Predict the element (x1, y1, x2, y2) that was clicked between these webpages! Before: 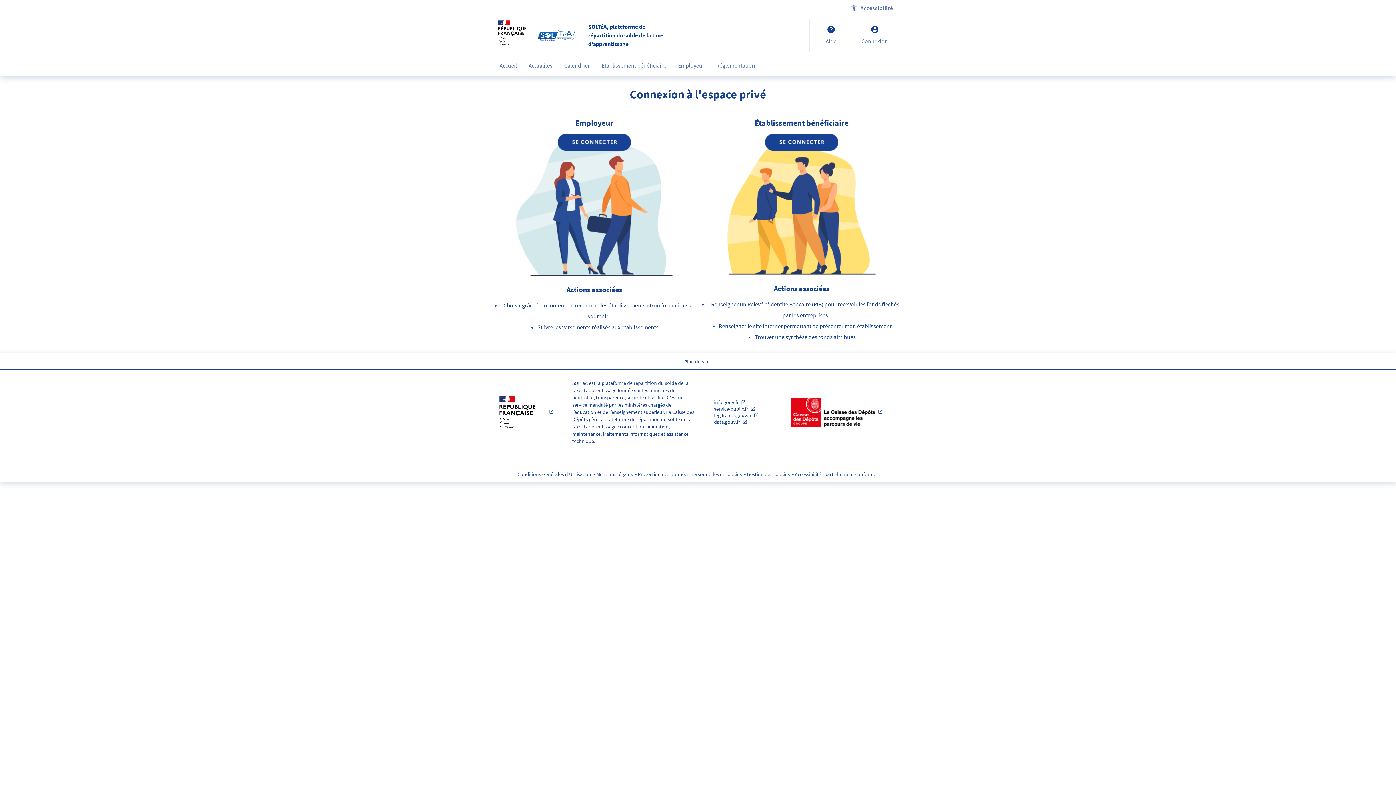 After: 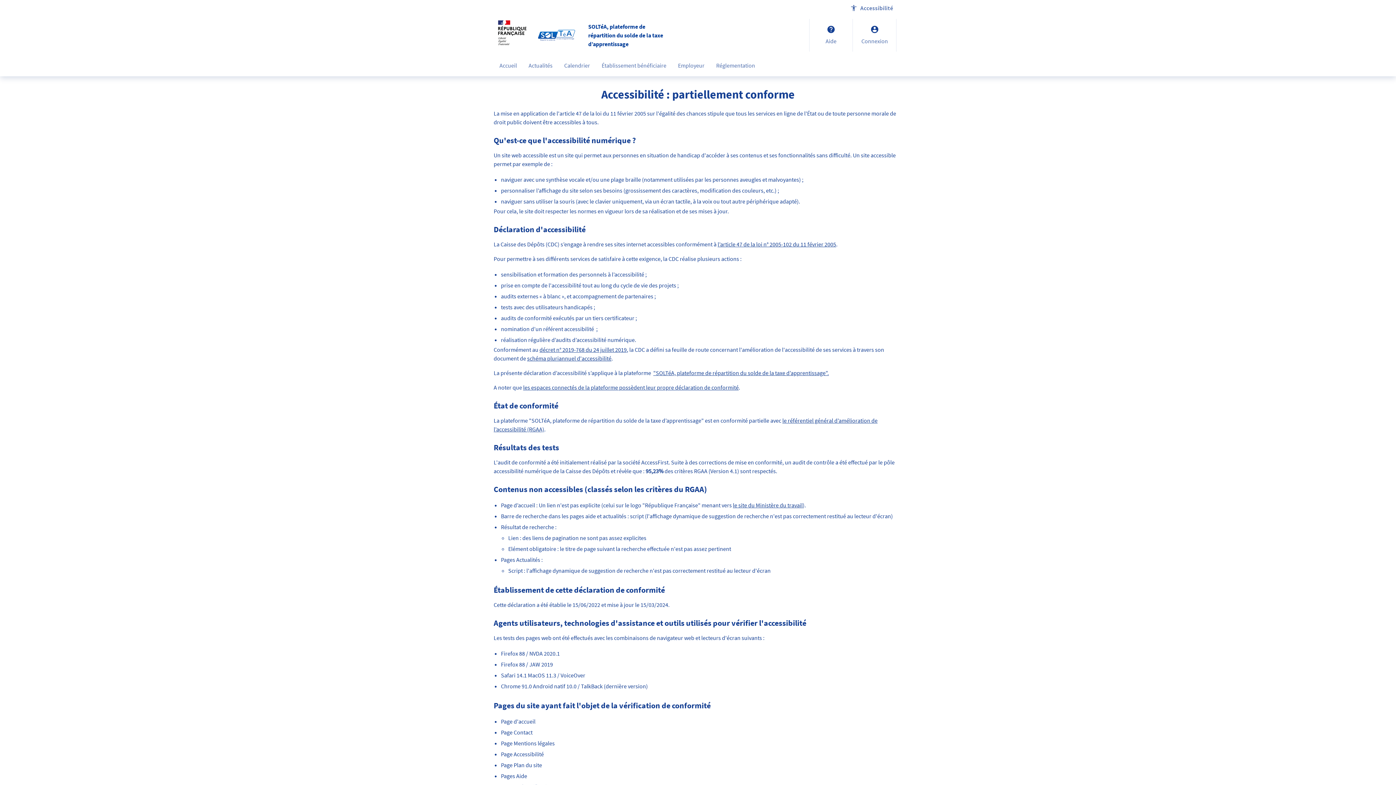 Action: label: Accessibilité : partiellement conforme bbox: (795, 471, 876, 477)